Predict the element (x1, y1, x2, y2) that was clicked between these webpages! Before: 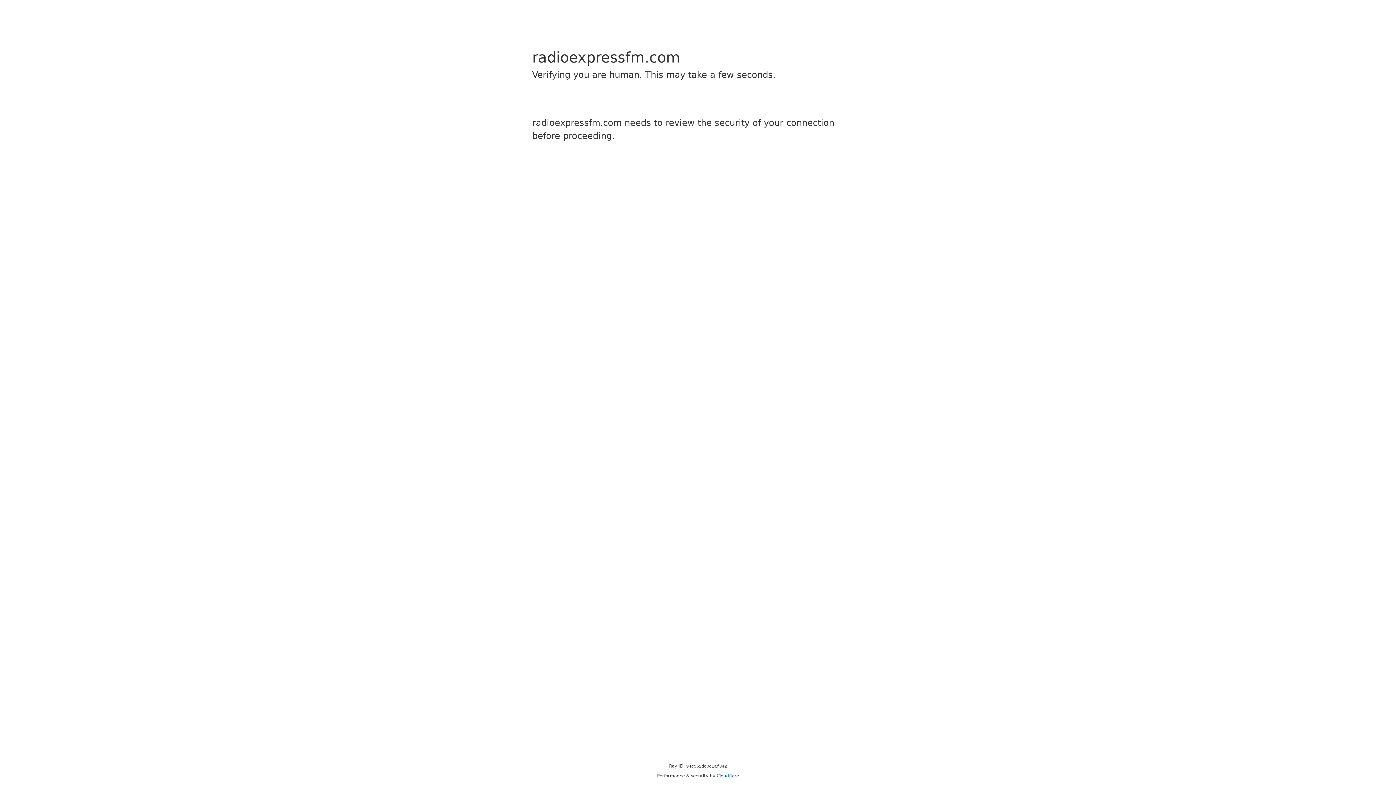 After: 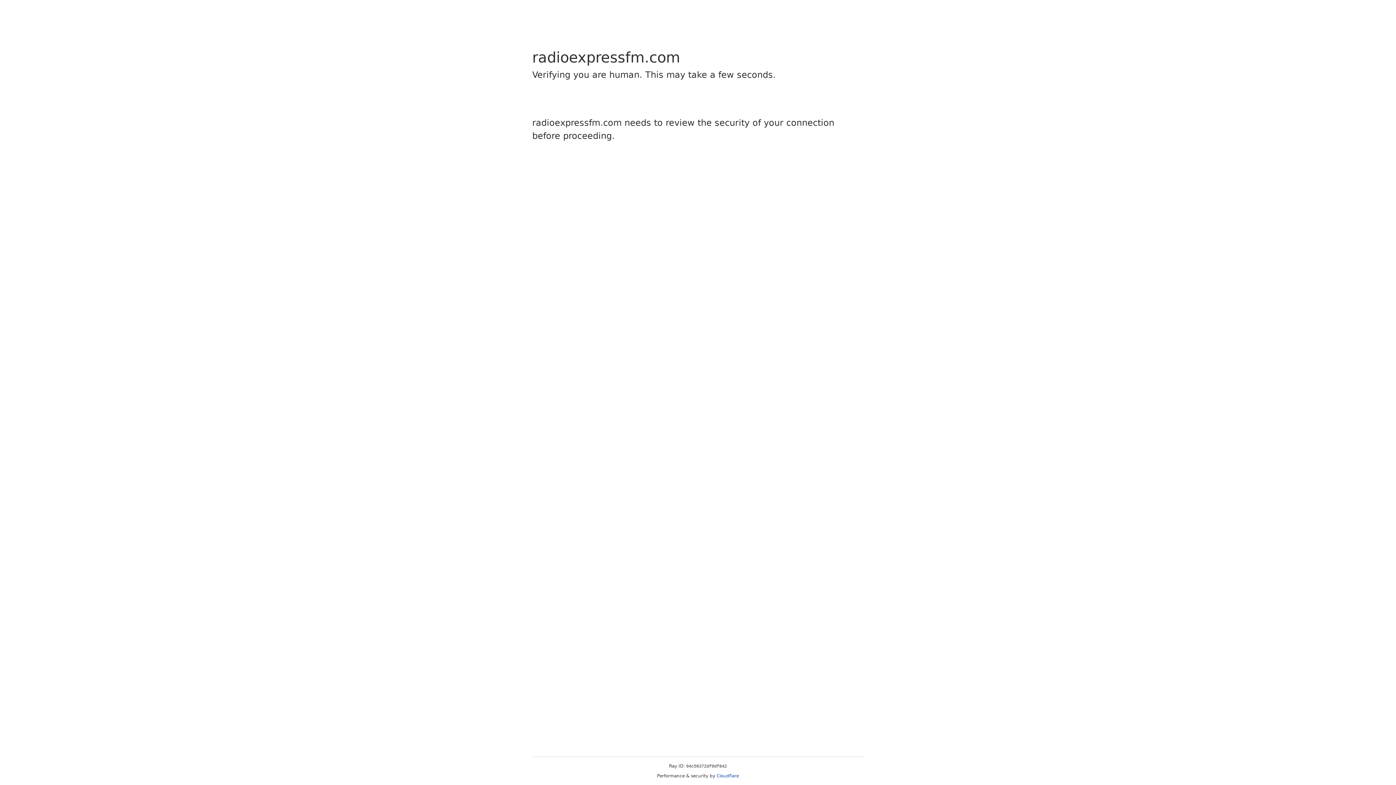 Action: label: Cloudflare bbox: (716, 773, 739, 778)